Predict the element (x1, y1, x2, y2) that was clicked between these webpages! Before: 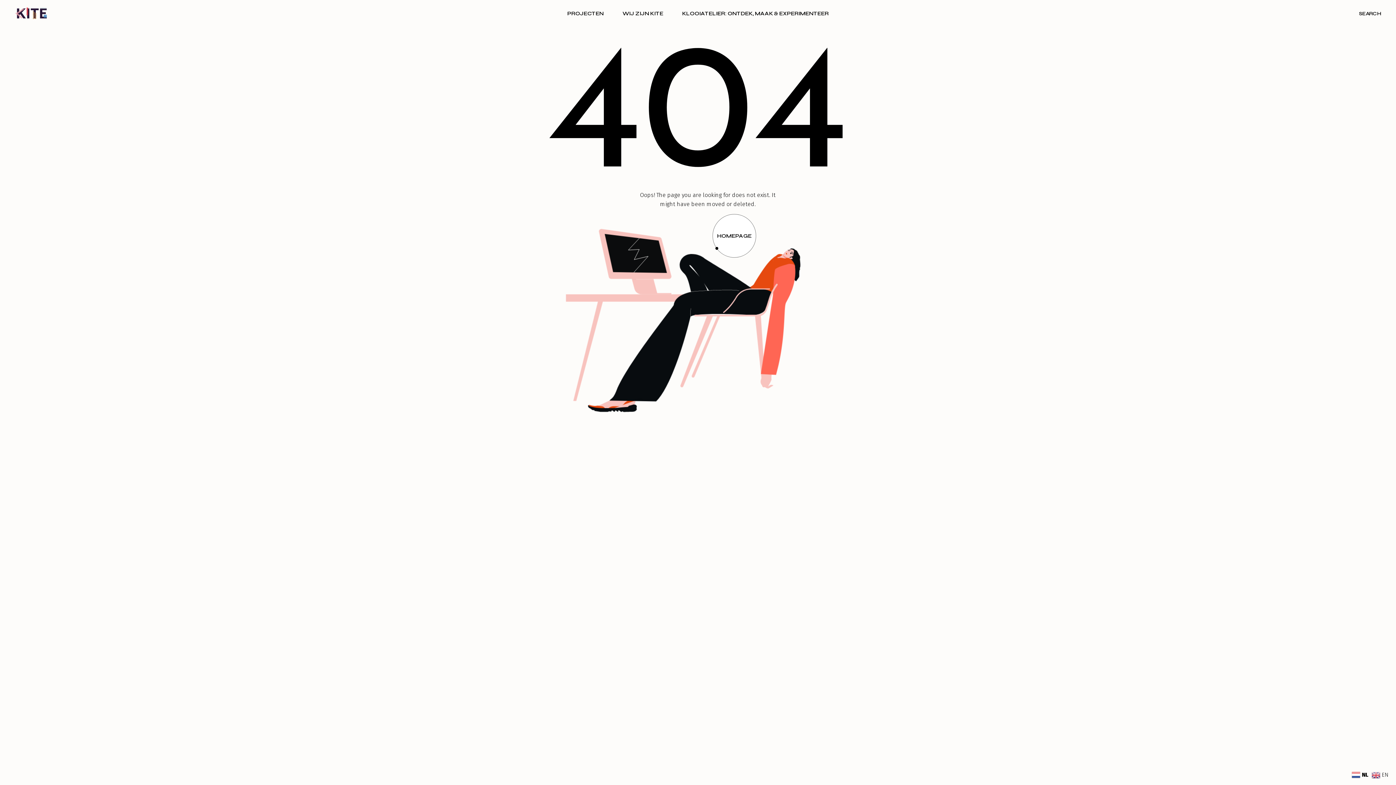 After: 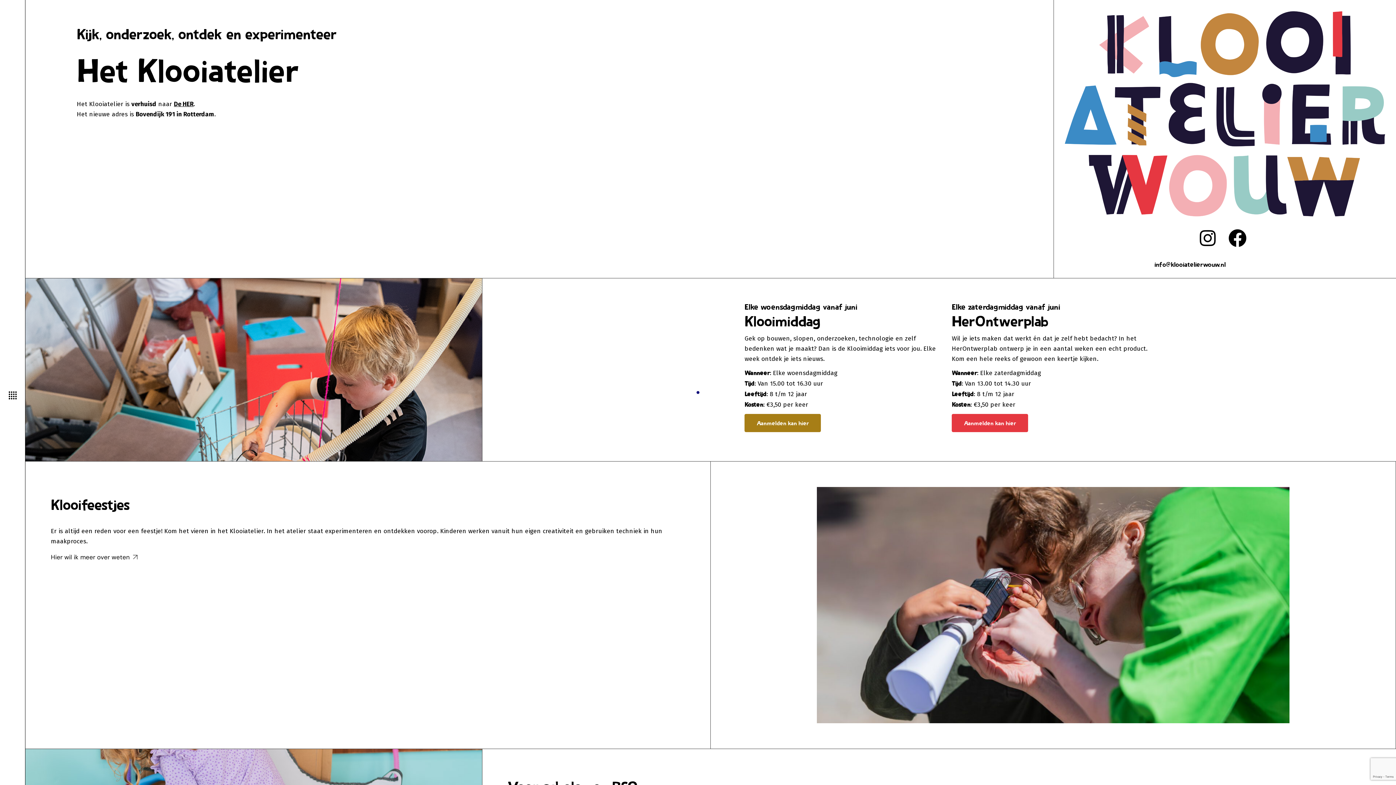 Action: bbox: (682, 0, 828, 26) label: KLOOIATELIER: ONTDEK, MAAK & EXPERIMENTEER